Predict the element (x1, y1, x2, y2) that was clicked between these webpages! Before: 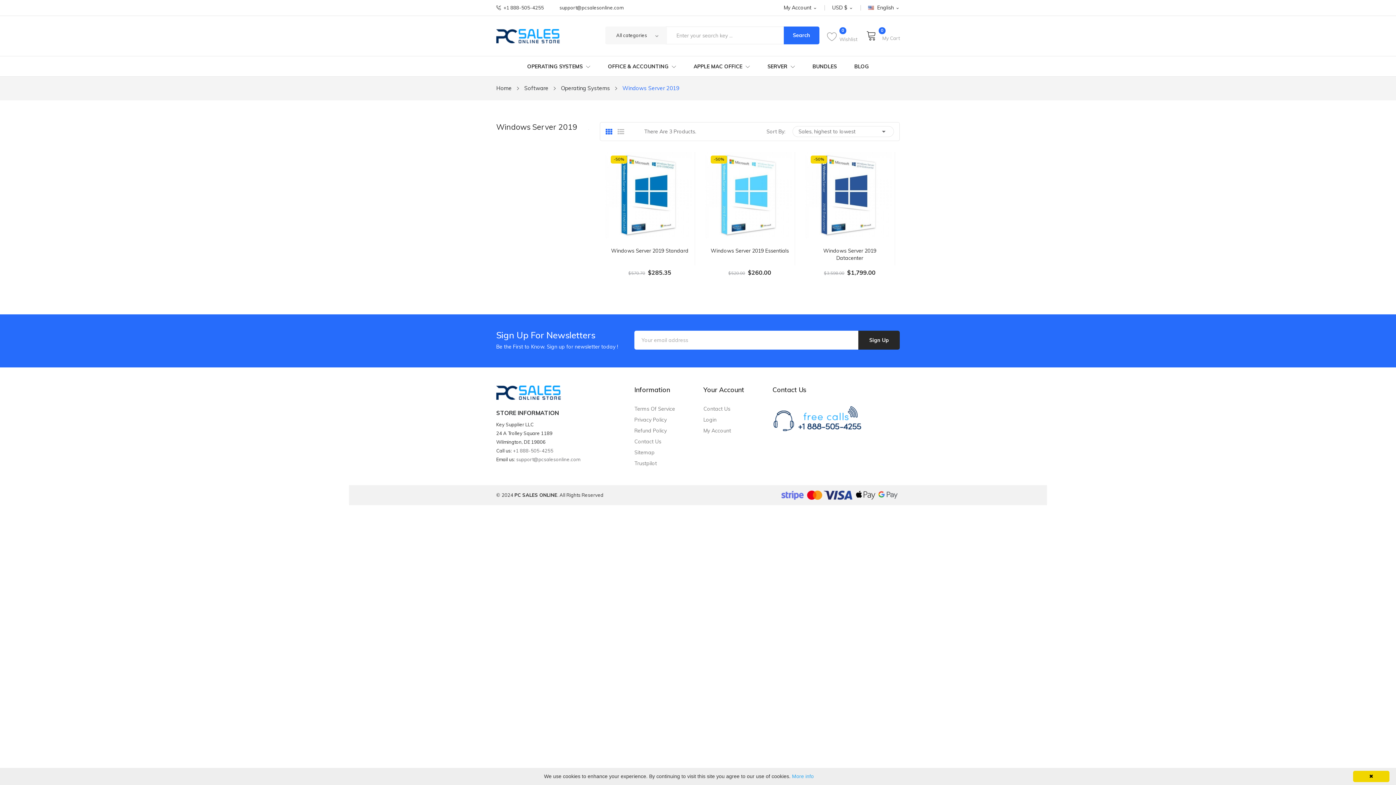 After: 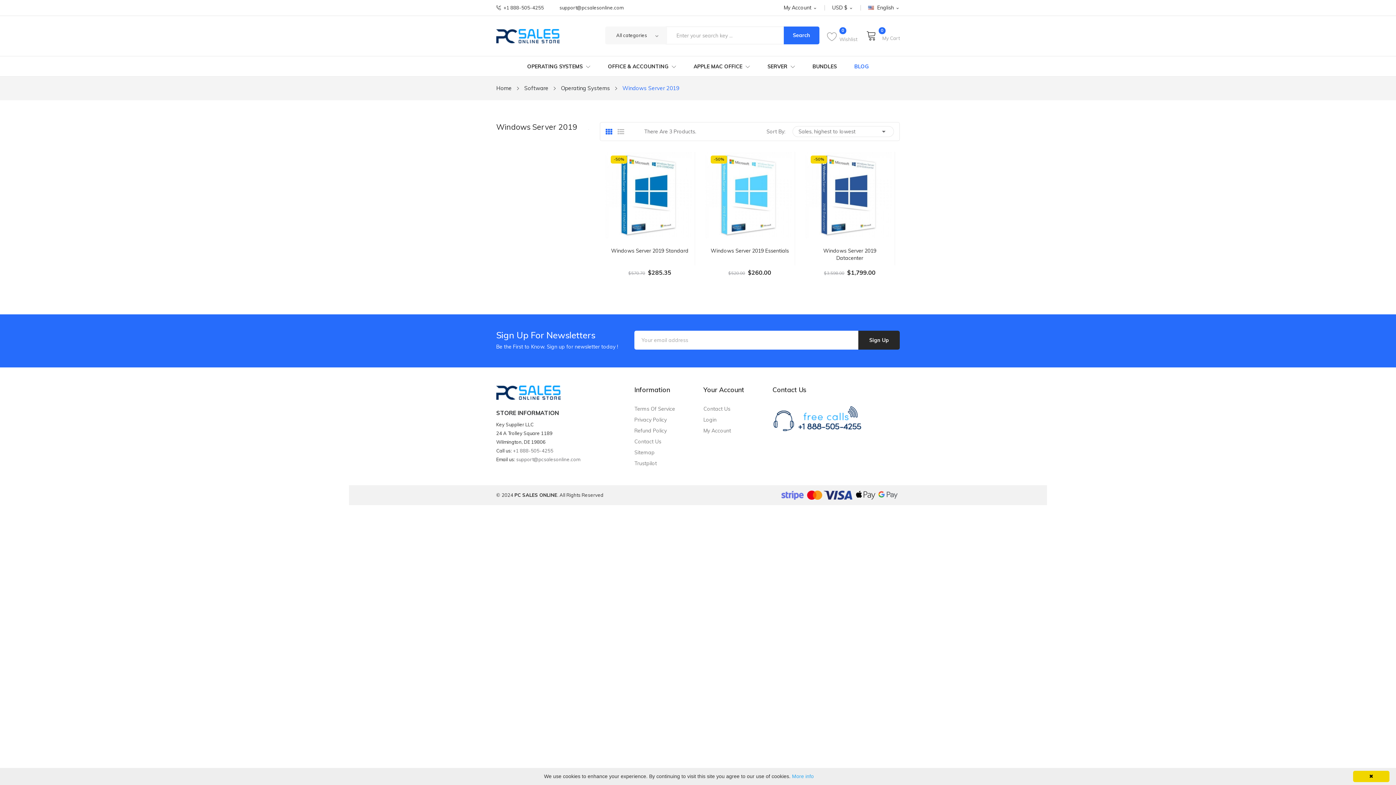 Action: bbox: (849, 56, 874, 76) label: BLOG